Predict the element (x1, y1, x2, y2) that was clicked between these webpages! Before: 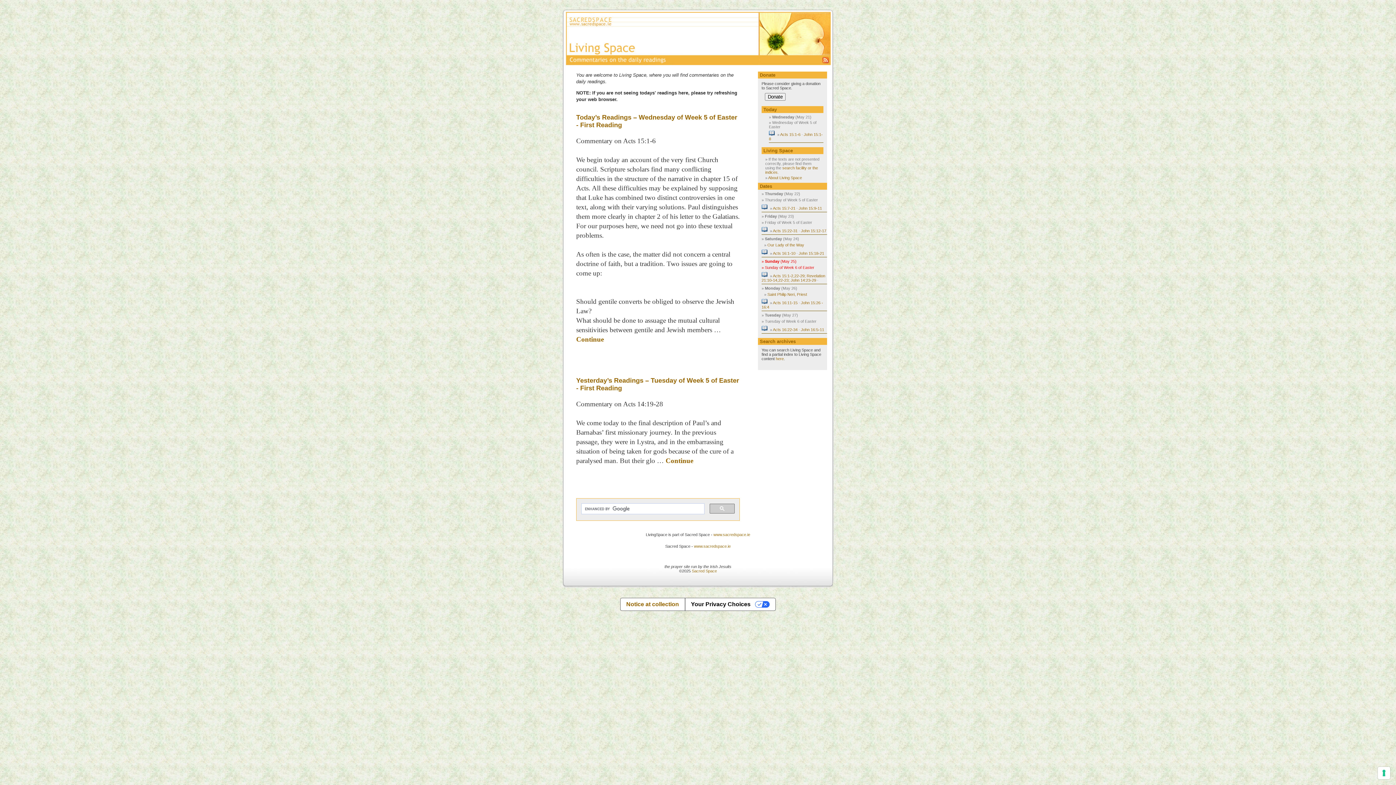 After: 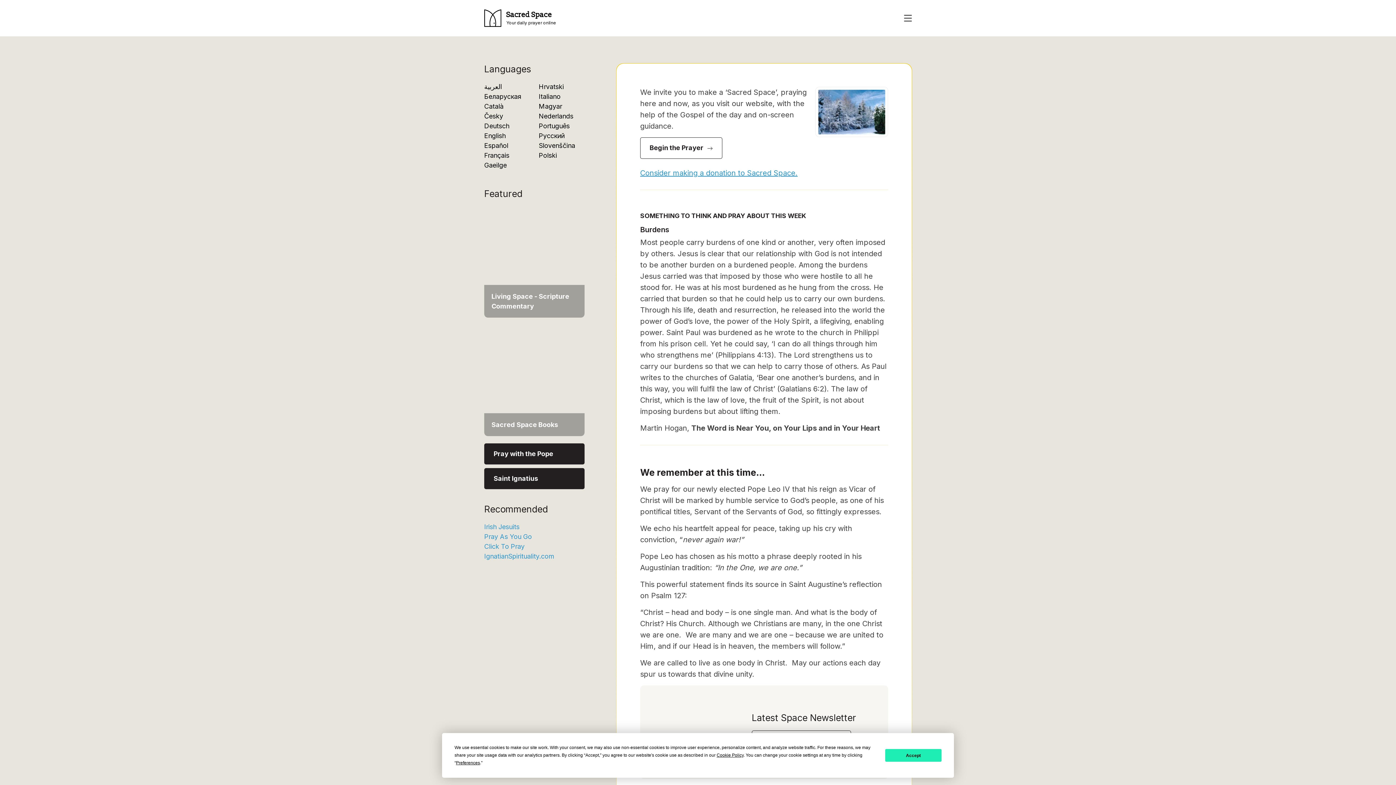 Action: label: Sacred Space bbox: (692, 569, 717, 573)